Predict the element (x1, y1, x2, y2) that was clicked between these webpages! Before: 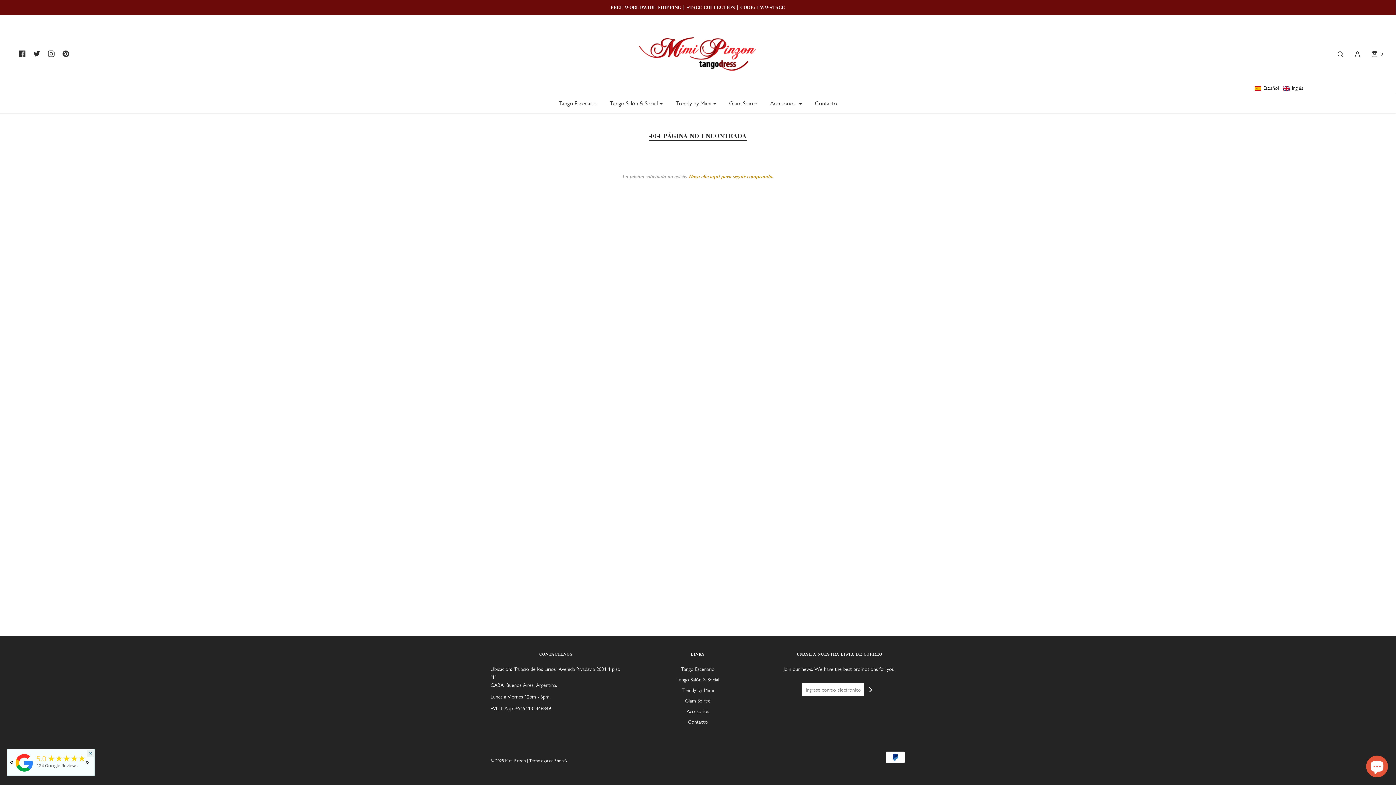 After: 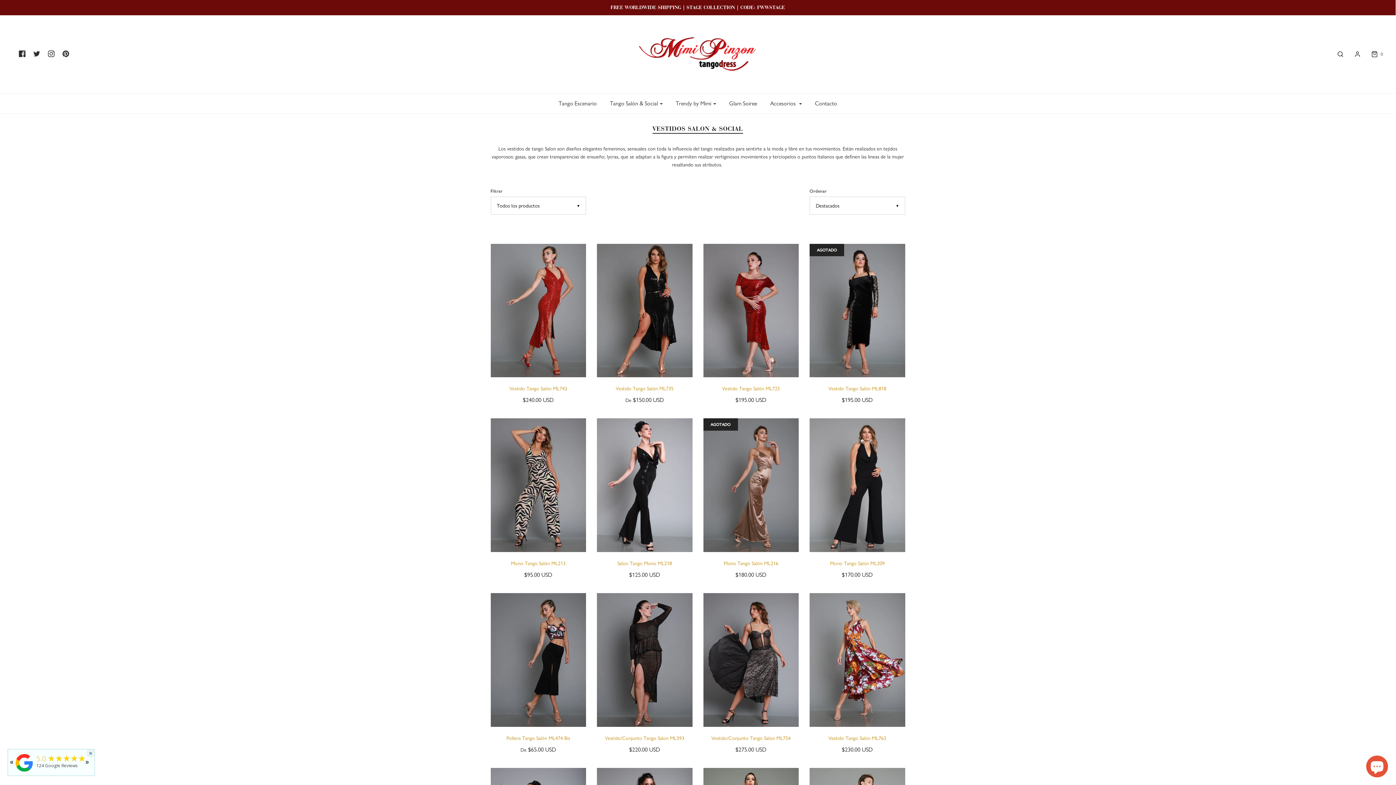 Action: bbox: (676, 676, 719, 686) label: Tango Salón & Social